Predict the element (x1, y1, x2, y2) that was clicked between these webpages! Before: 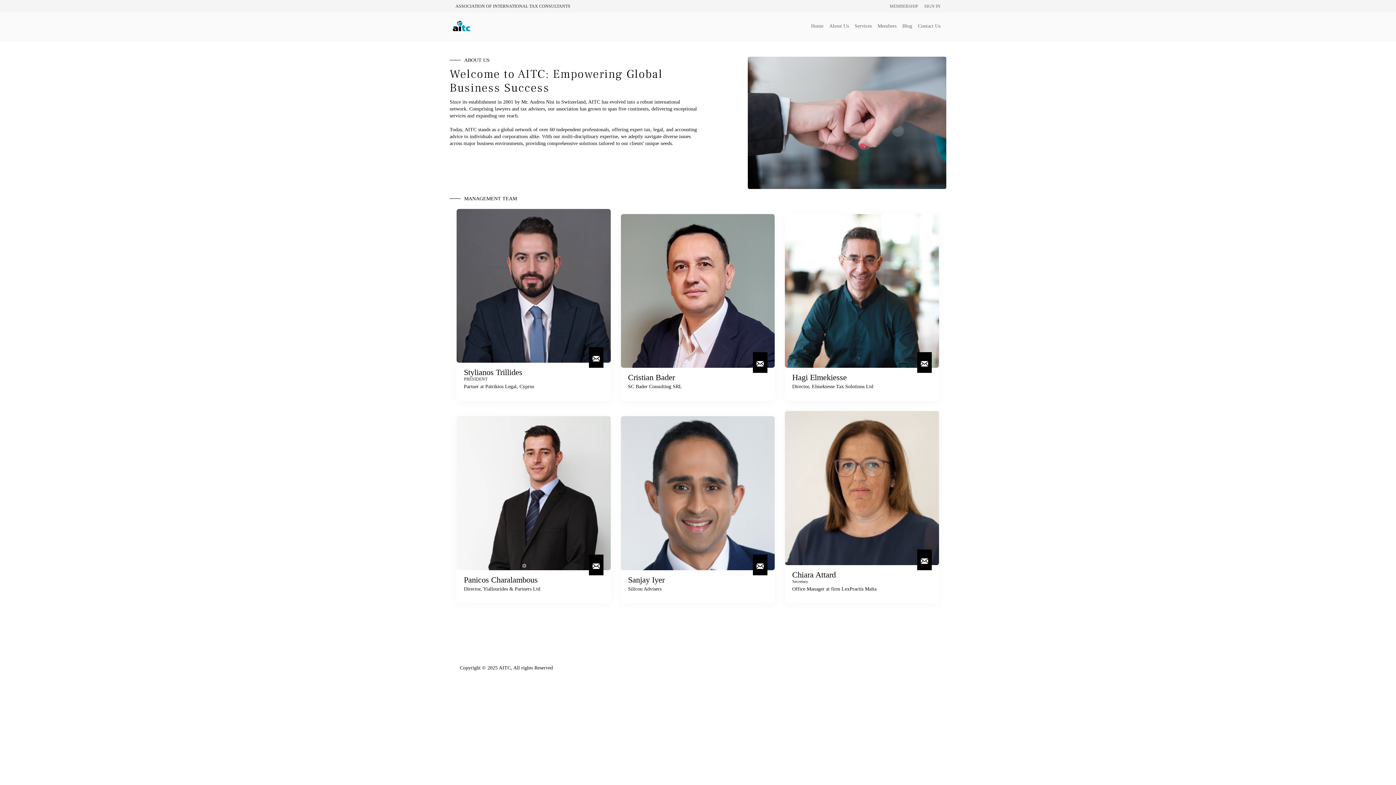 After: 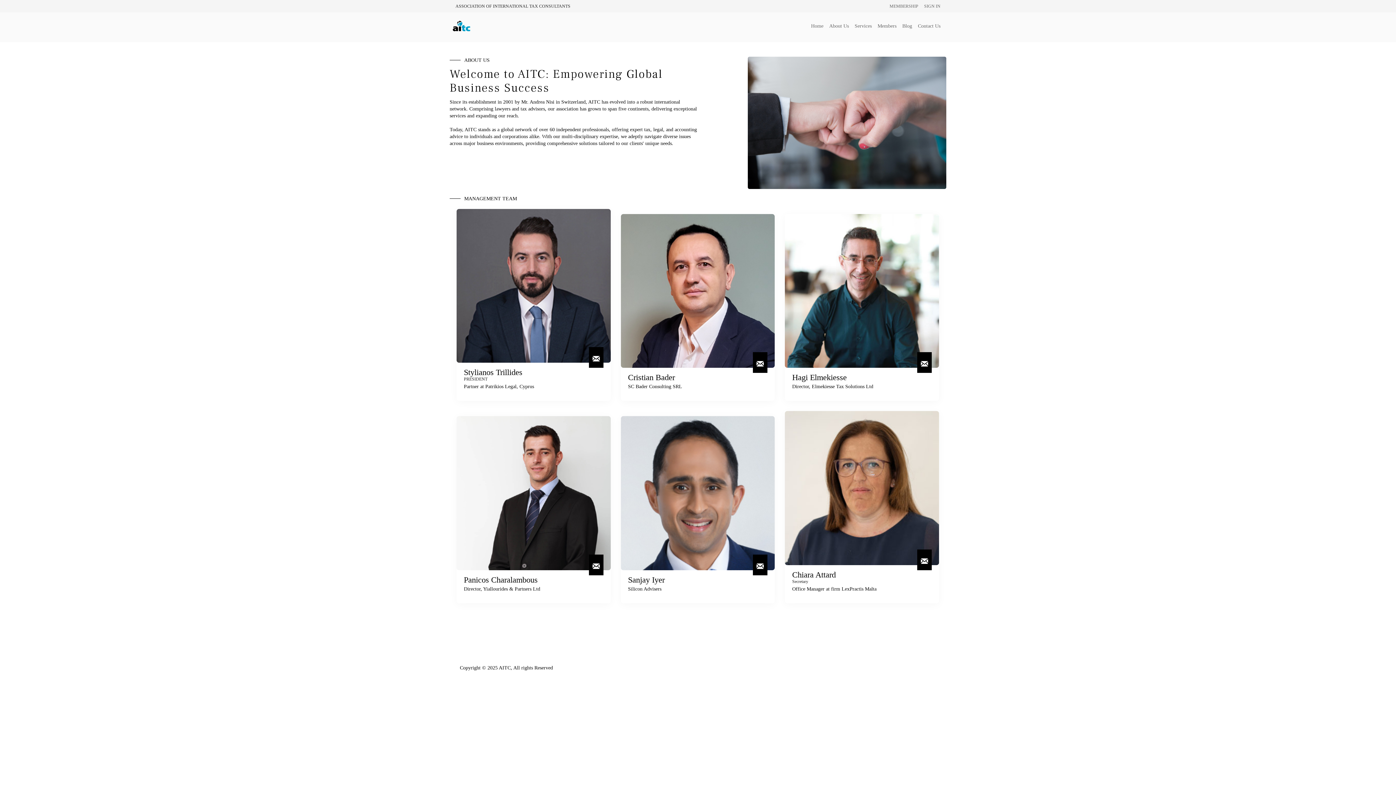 Action: bbox: (920, 560, 928, 566)